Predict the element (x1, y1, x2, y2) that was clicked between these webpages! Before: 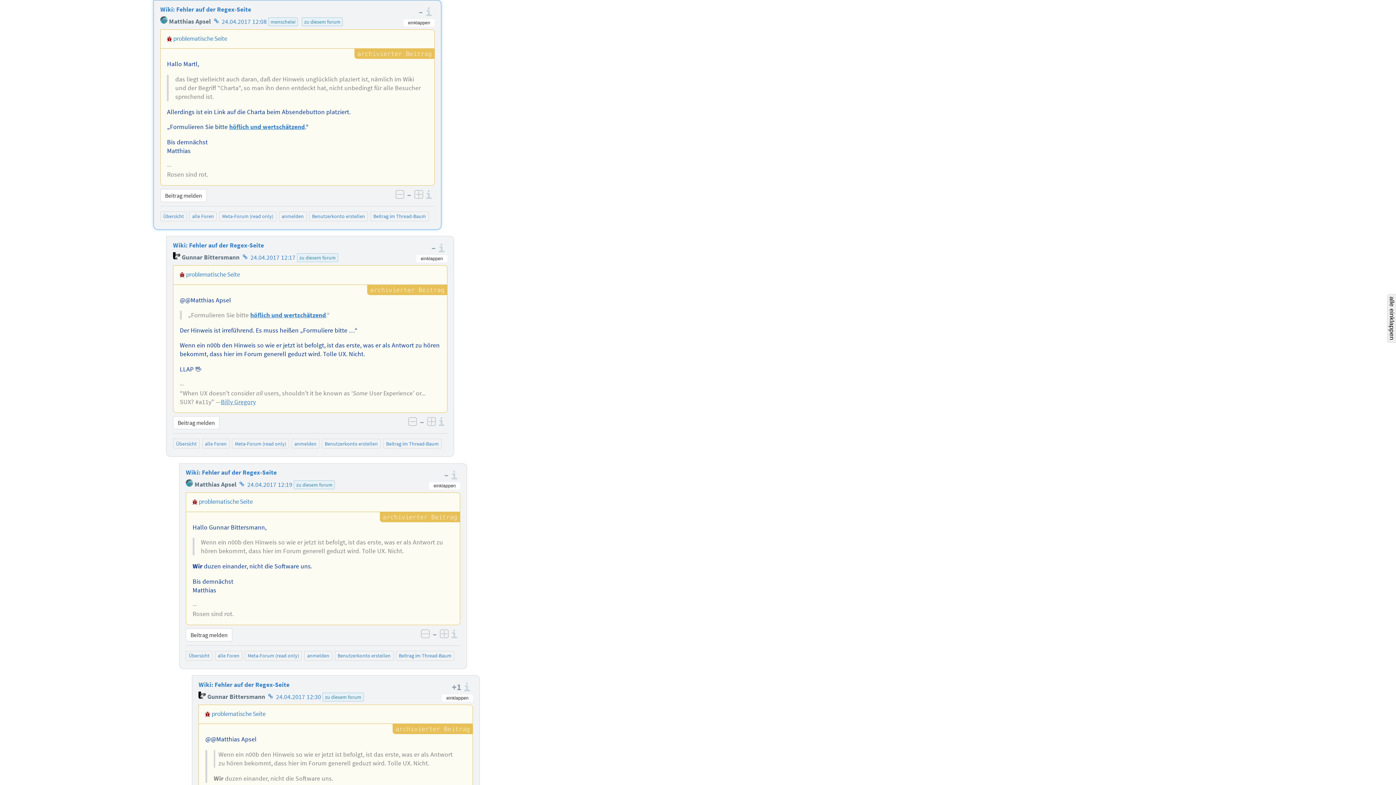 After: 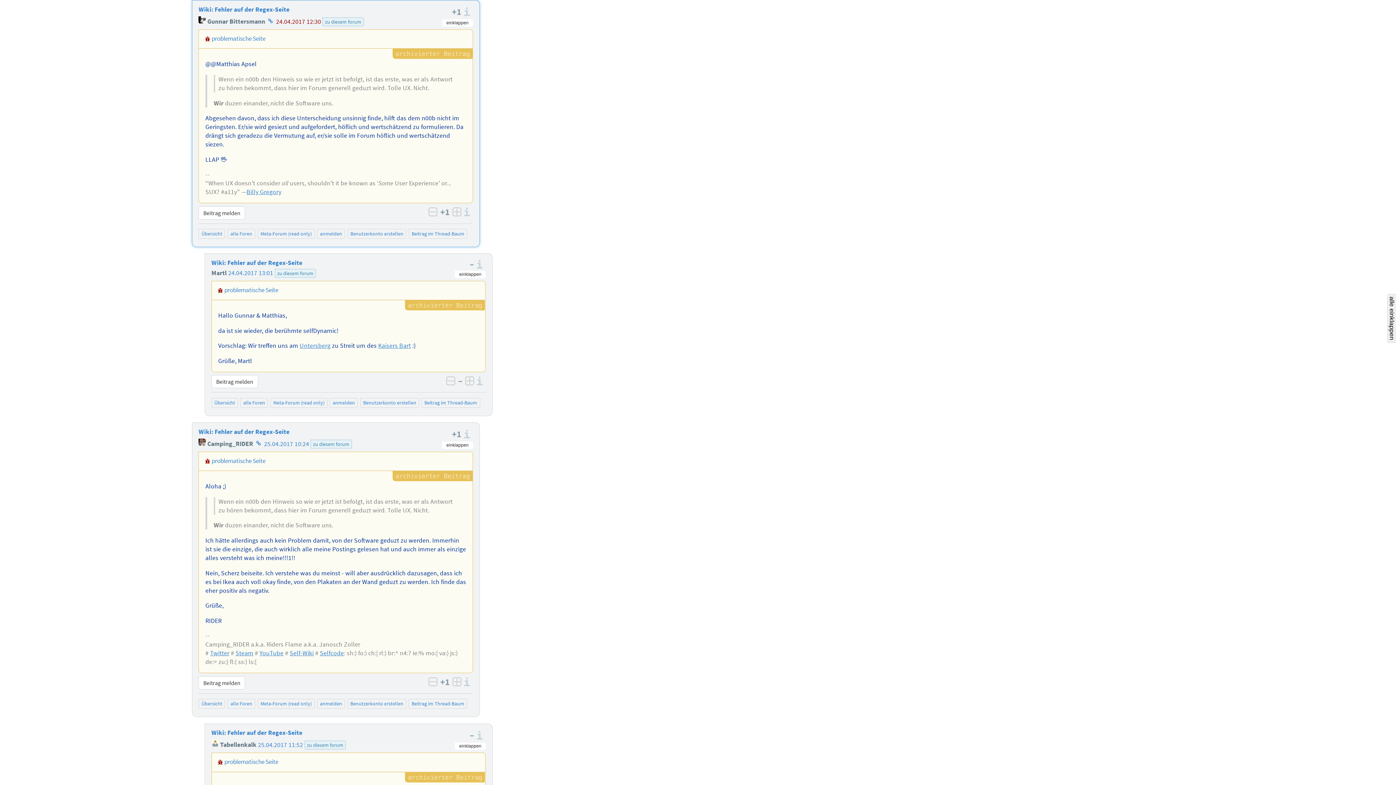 Action: bbox: (276, 693, 321, 701) label: 24.04.2017 12:30